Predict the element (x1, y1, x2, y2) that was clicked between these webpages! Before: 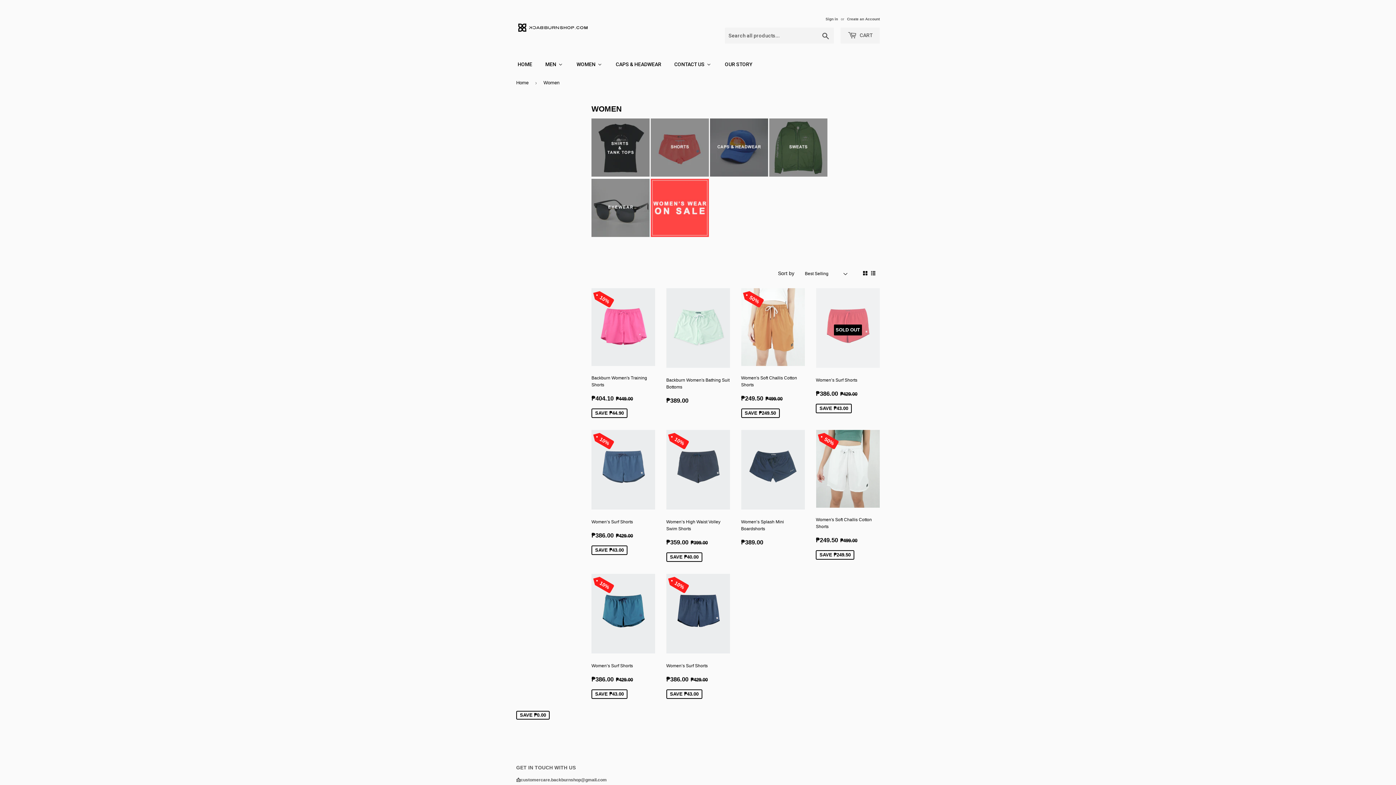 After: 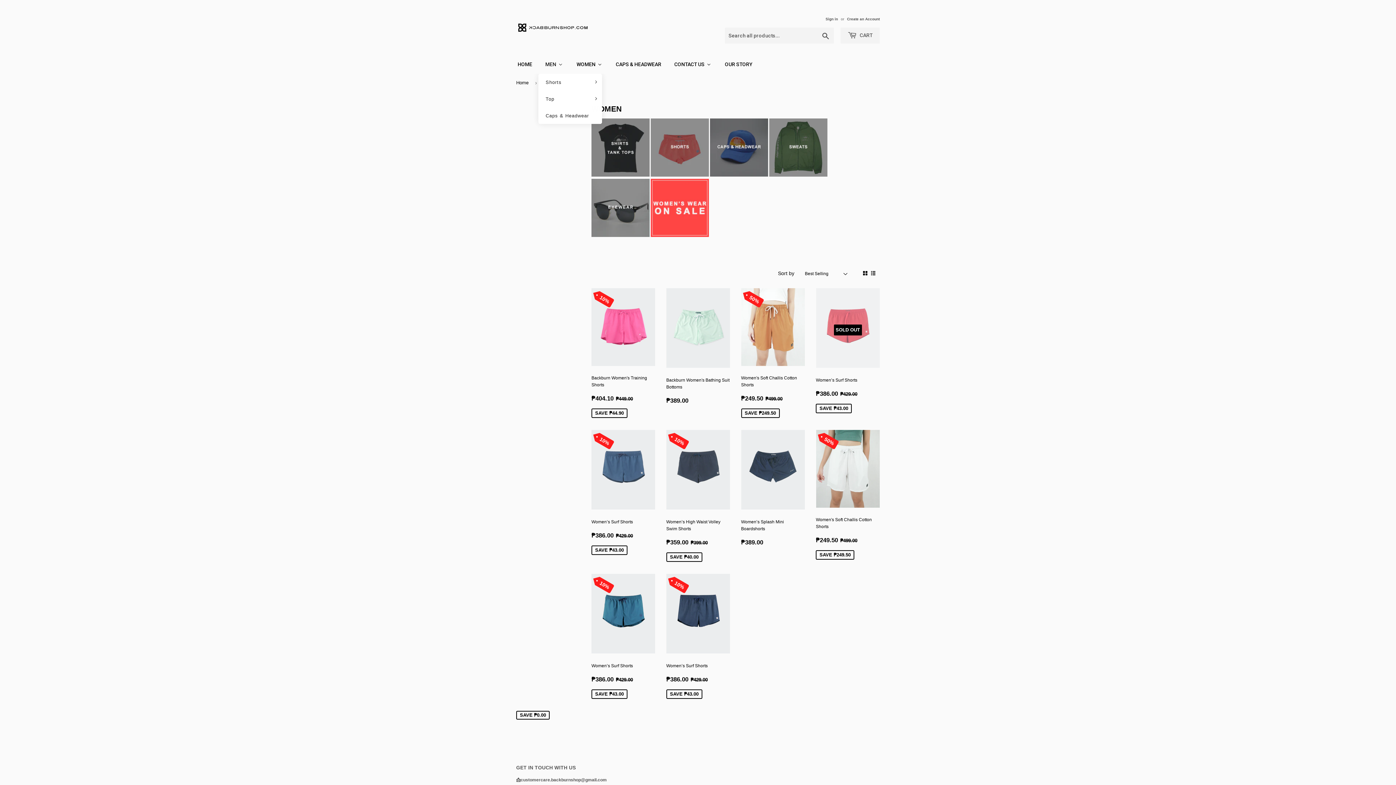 Action: label: Men bbox: (538, 54, 569, 73)